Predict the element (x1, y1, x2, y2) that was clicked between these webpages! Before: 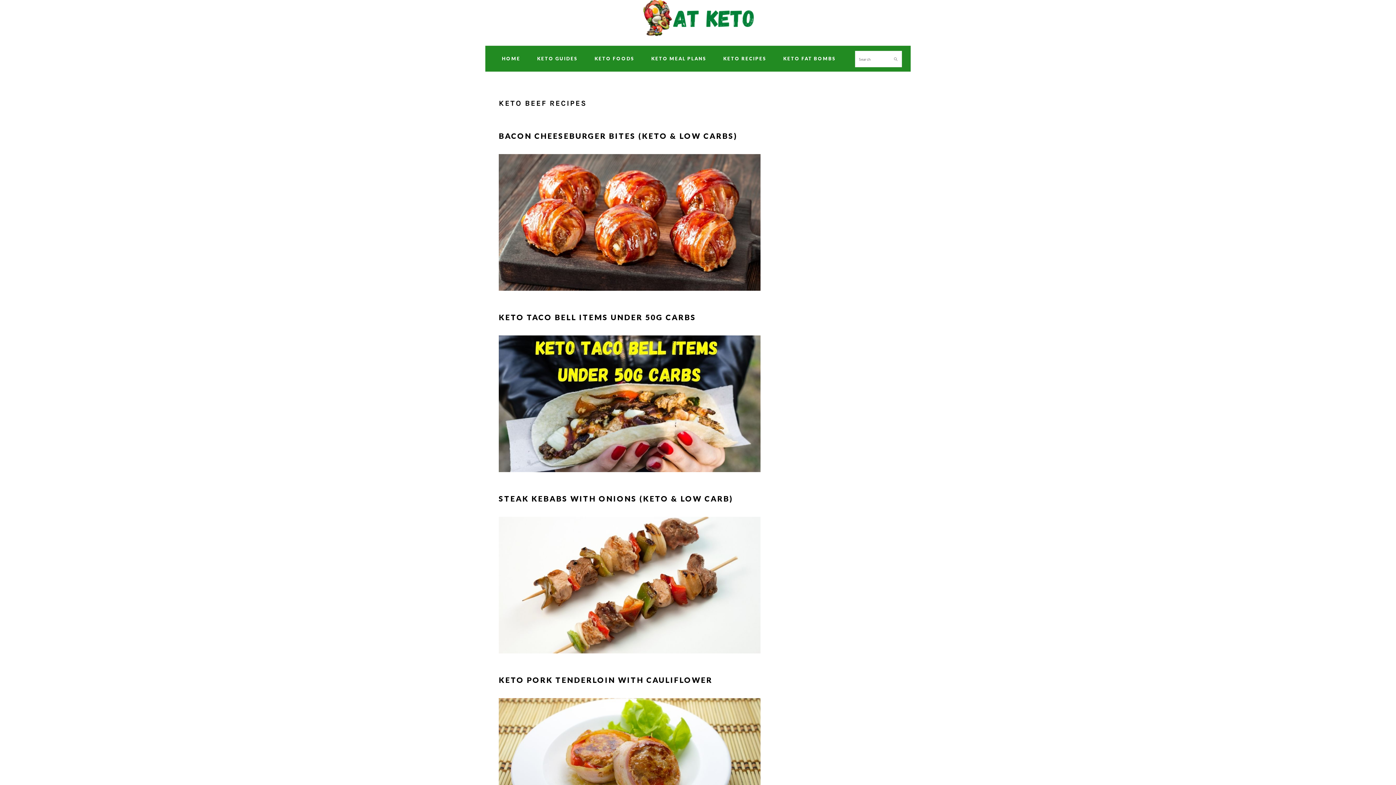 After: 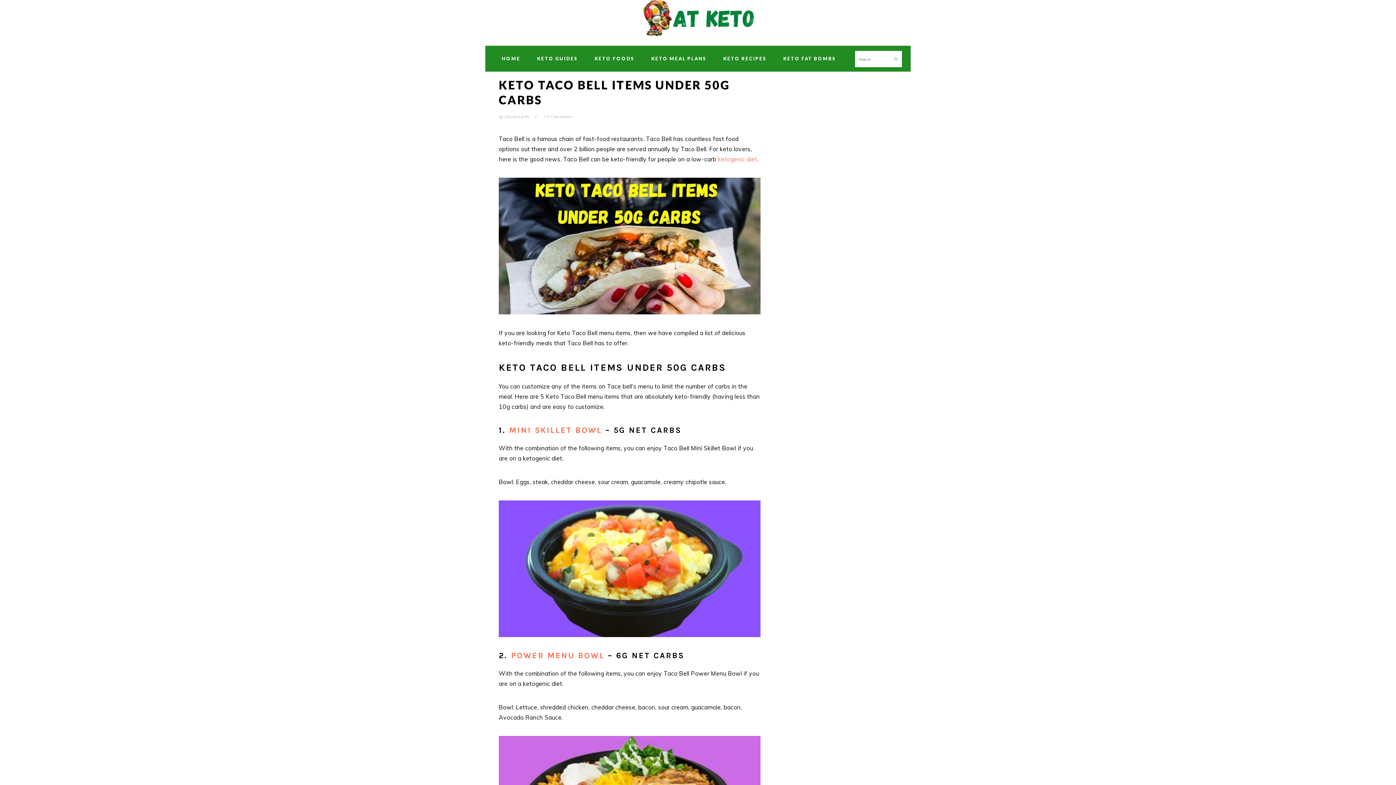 Action: bbox: (498, 335, 760, 472)